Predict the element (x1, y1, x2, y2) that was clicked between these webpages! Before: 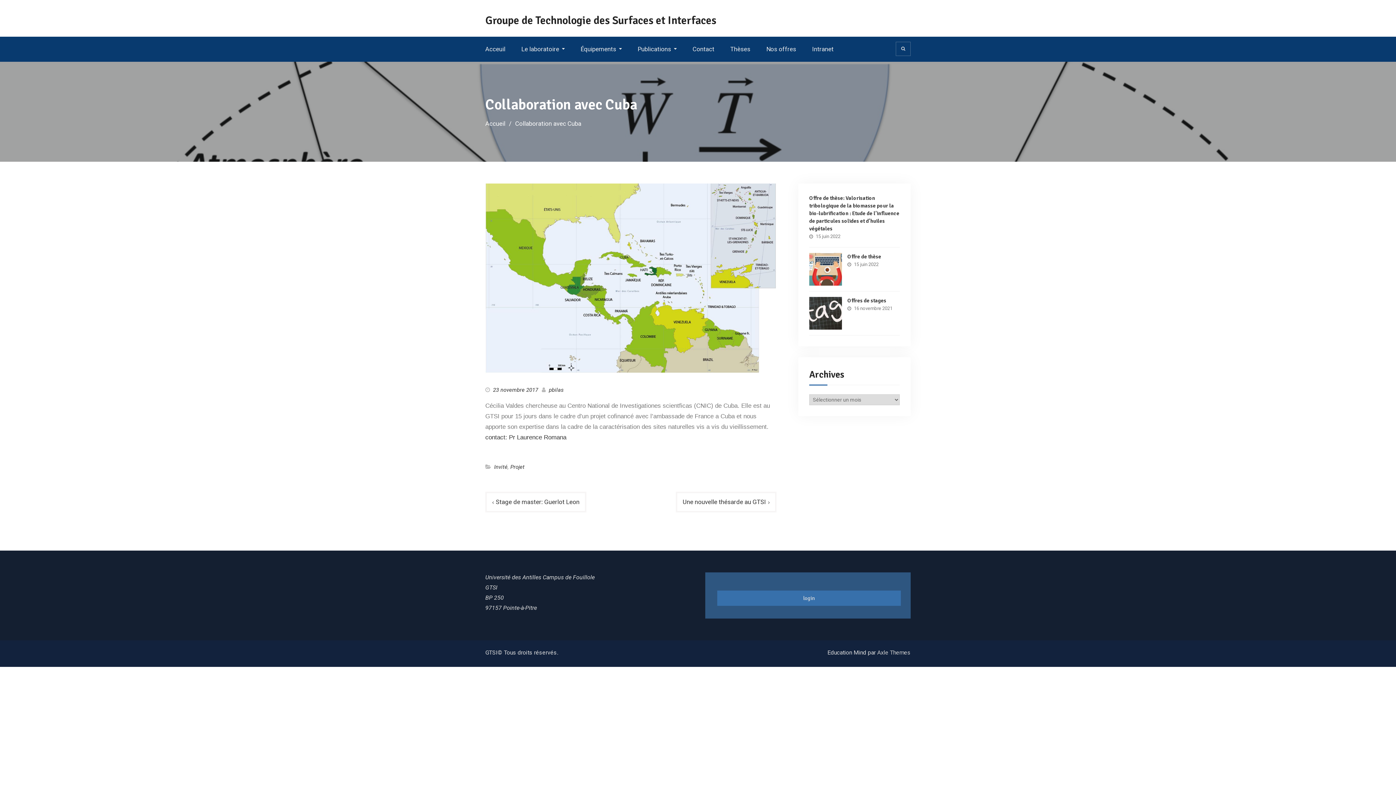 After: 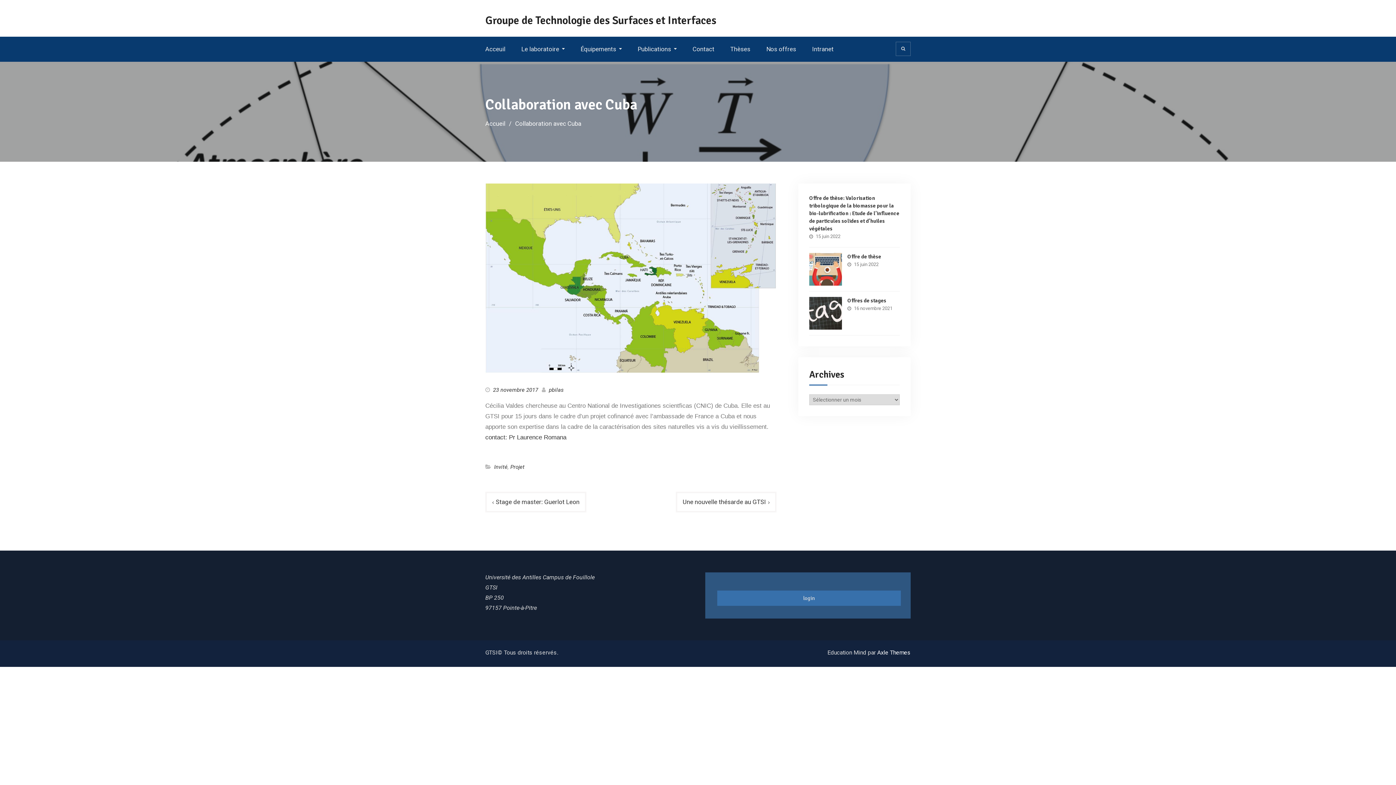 Action: label: Axle Themes bbox: (877, 649, 910, 656)